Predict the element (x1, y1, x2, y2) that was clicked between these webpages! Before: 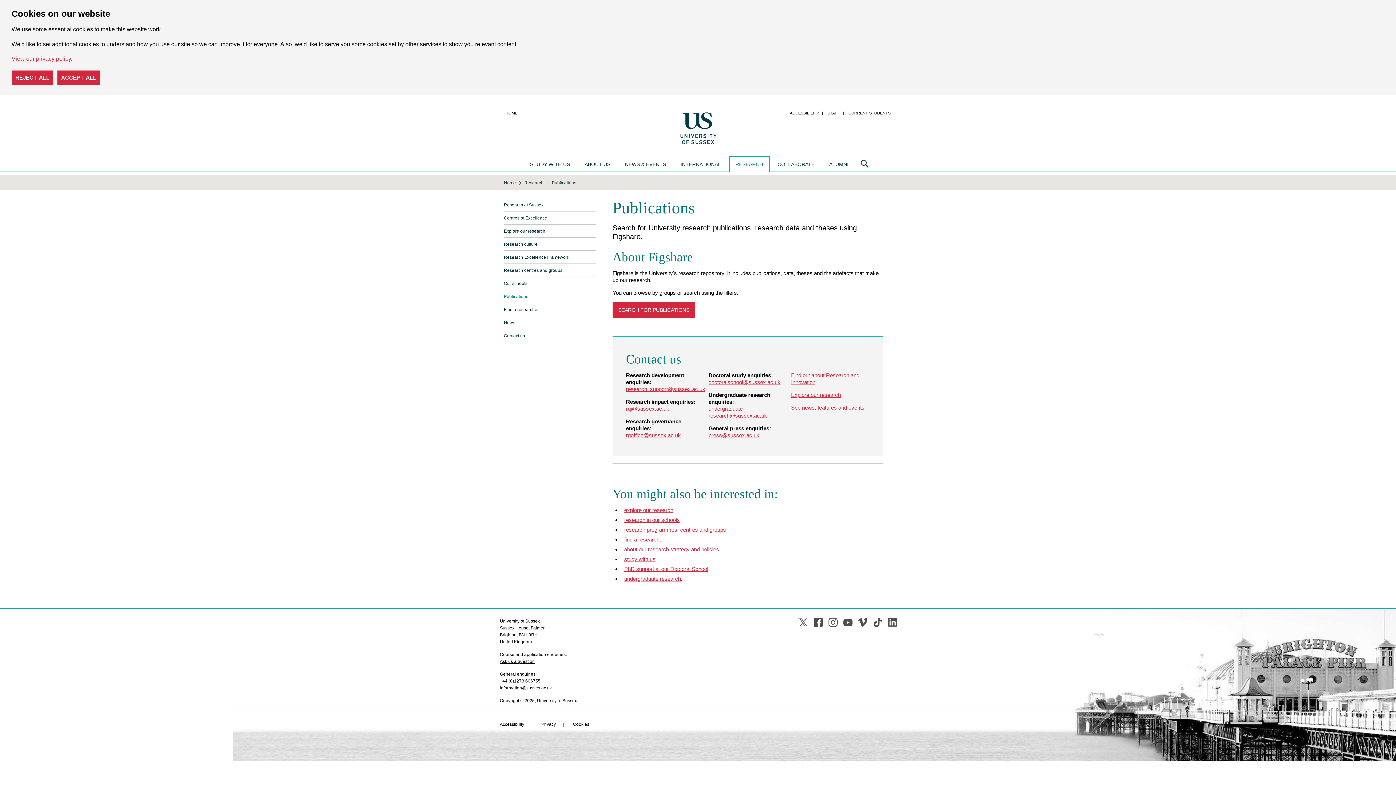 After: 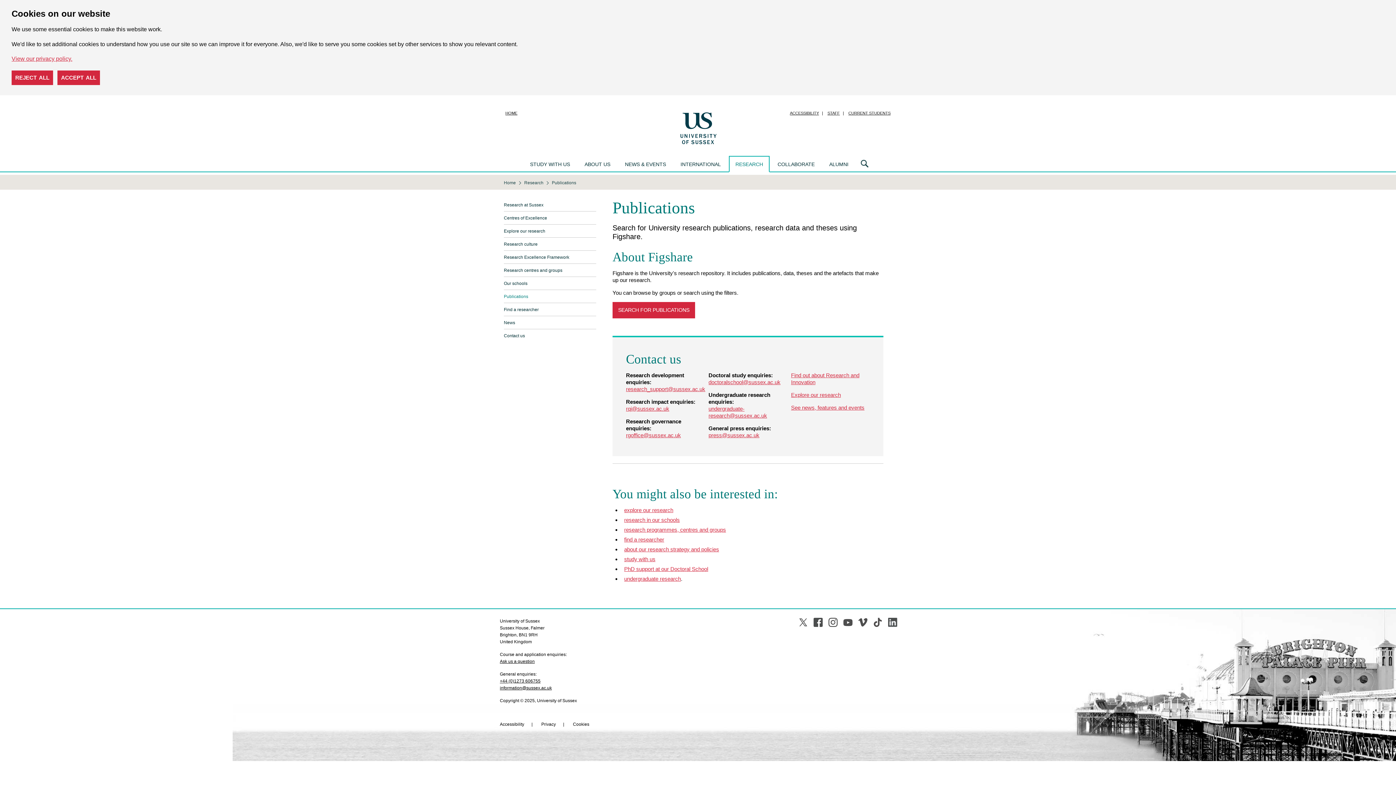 Action: bbox: (626, 432, 681, 438) label: rgoffice@sussex.ac.uk